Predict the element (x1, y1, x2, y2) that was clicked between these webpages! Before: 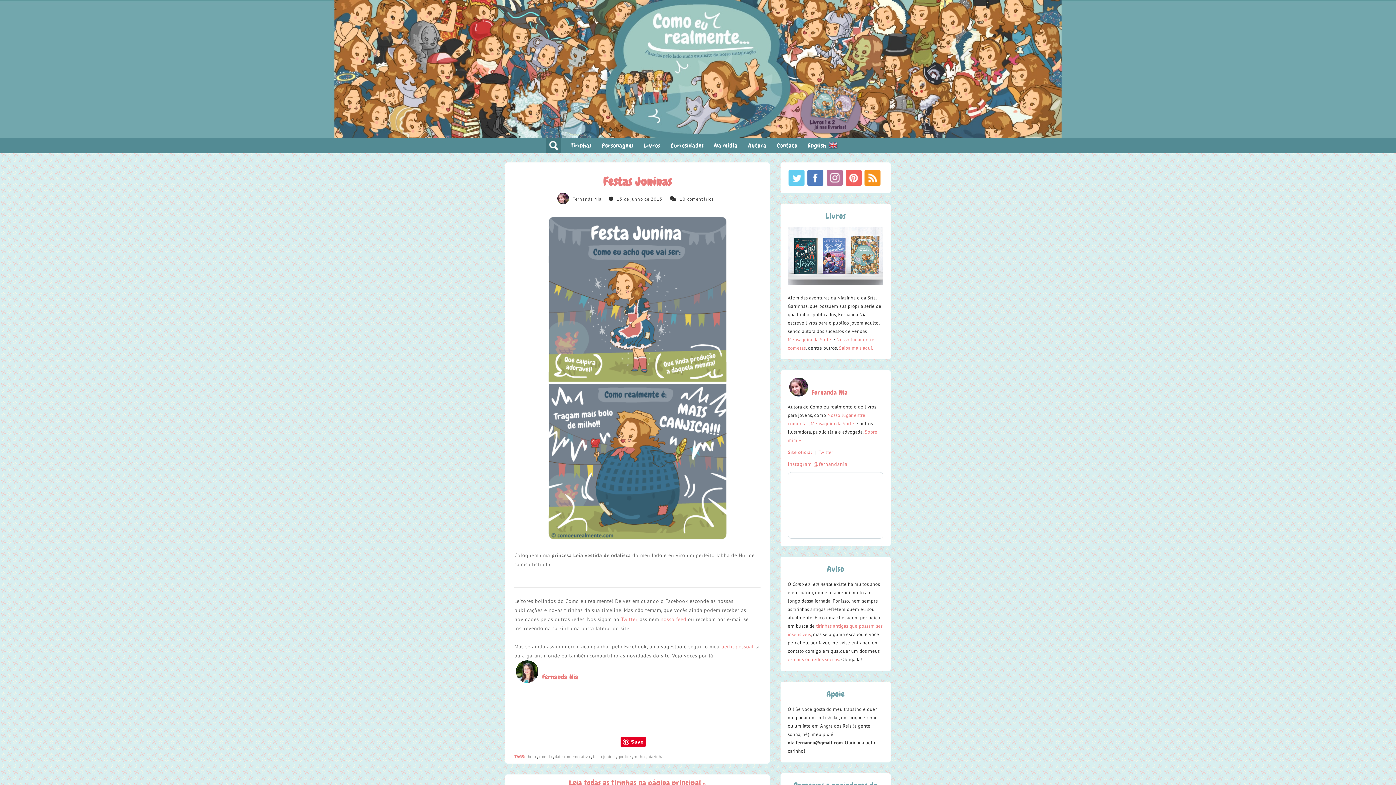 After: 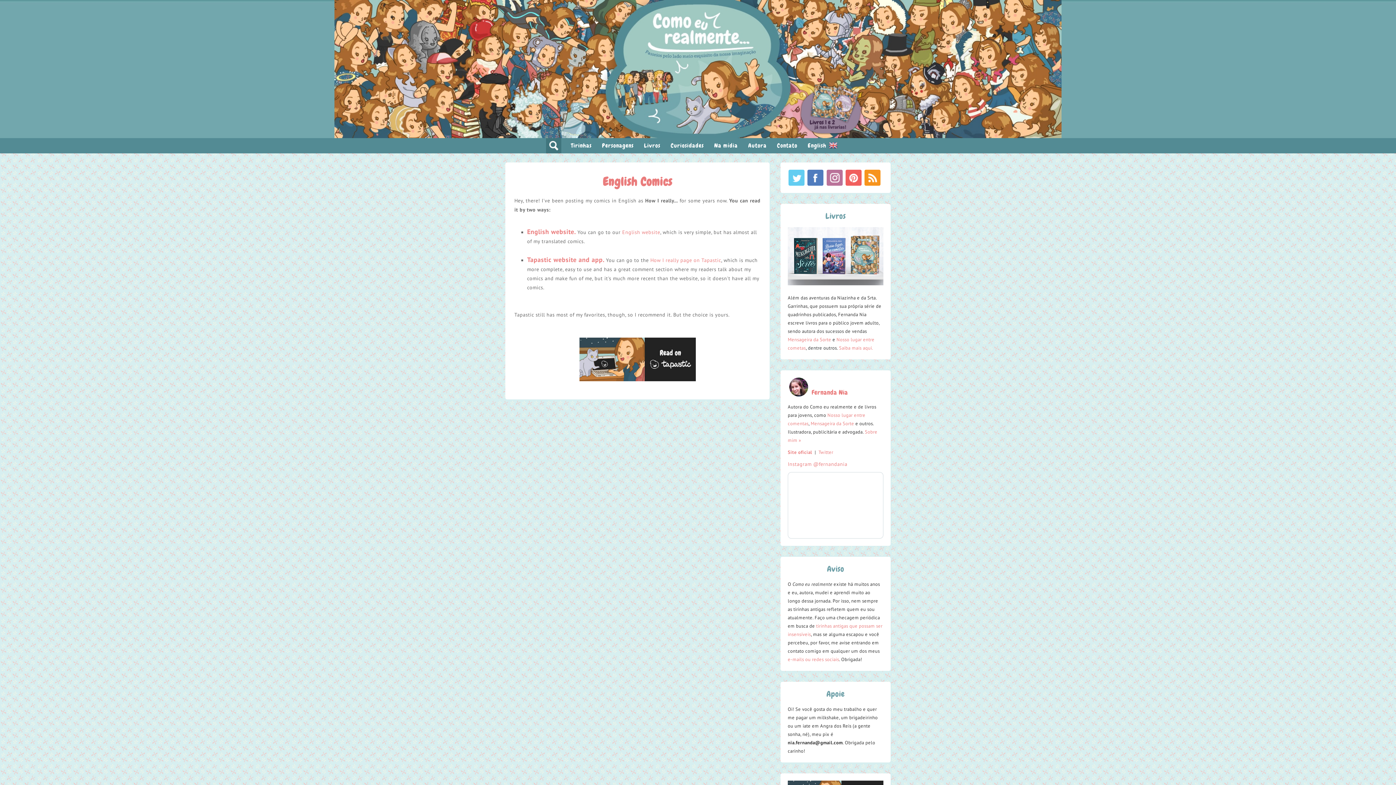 Action: bbox: (803, 138, 842, 153) label: English 